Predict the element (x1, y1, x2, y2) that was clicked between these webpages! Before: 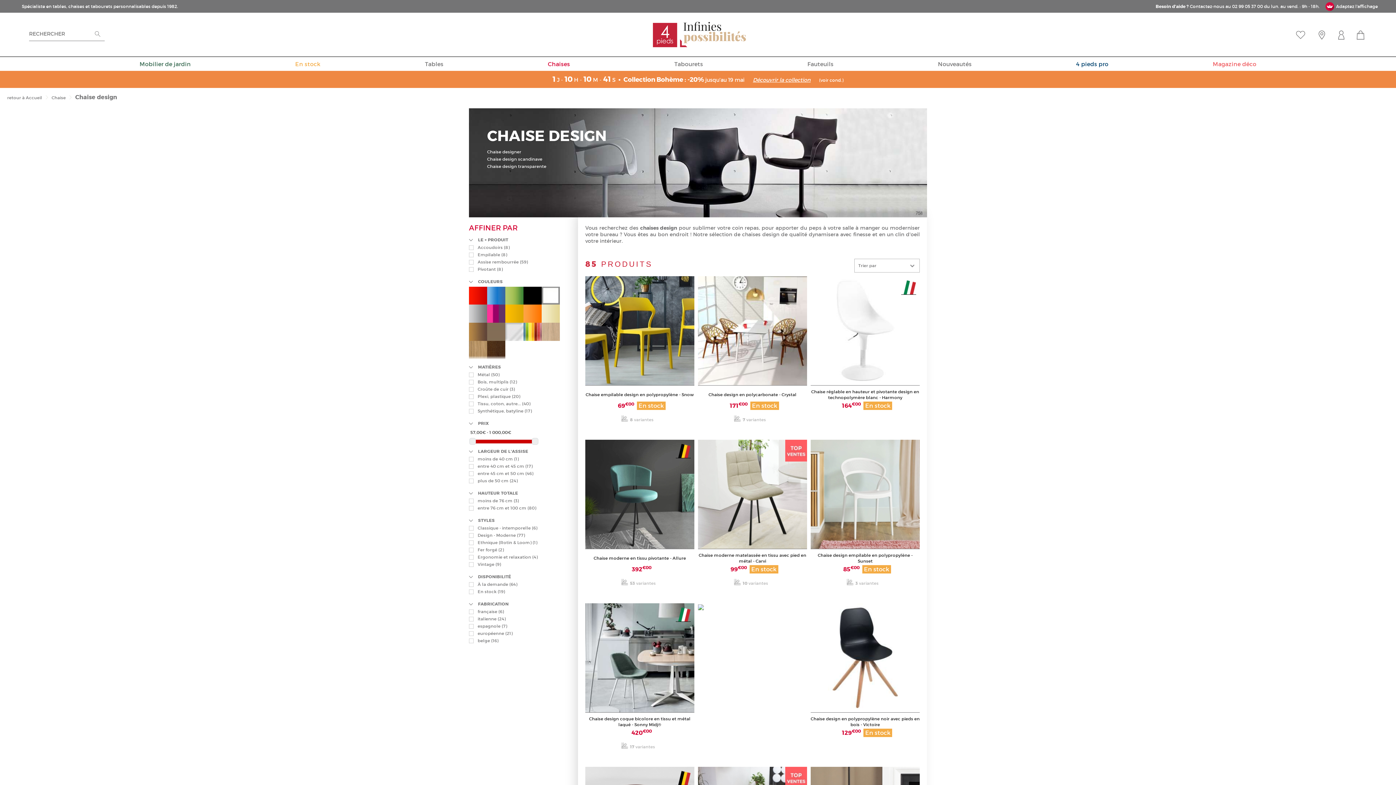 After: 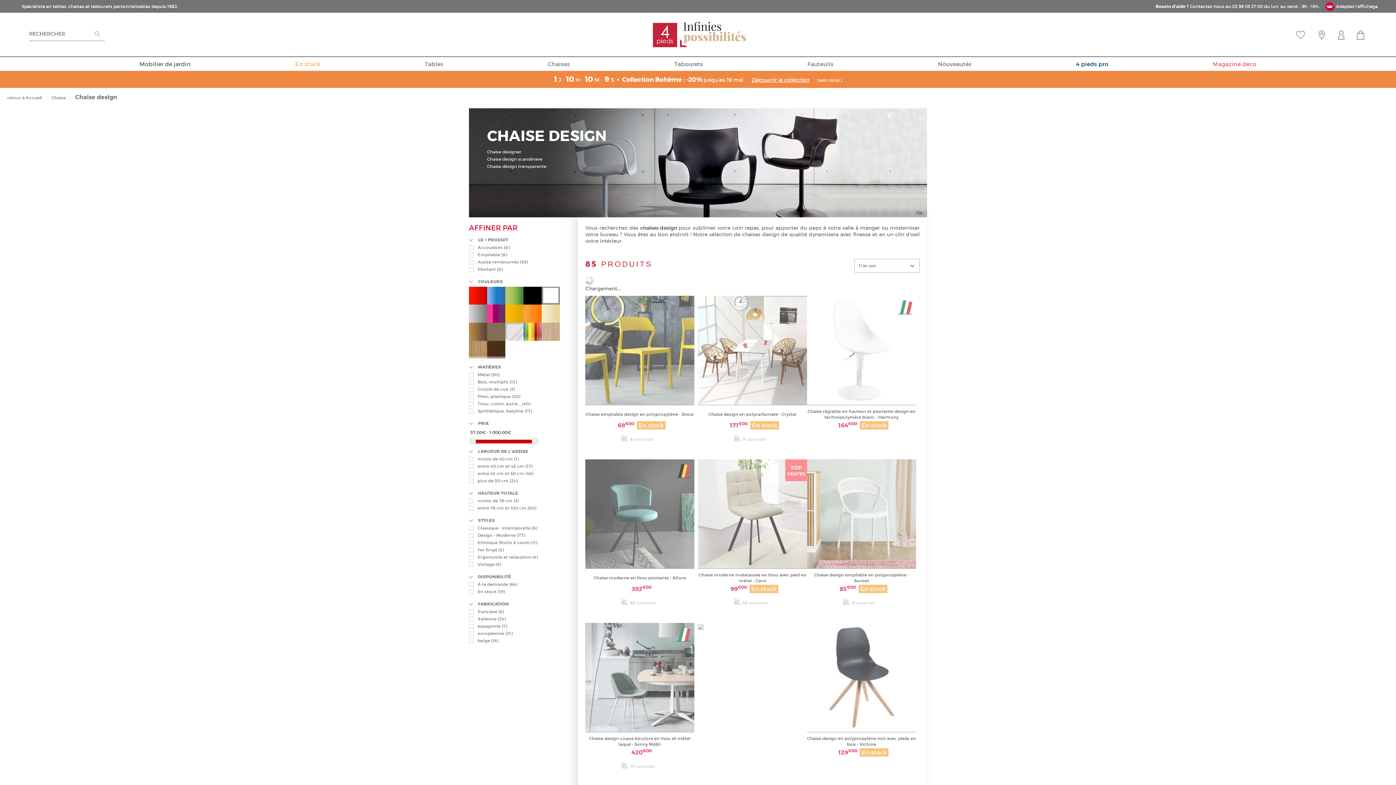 Action: bbox: (469, 304, 487, 322)